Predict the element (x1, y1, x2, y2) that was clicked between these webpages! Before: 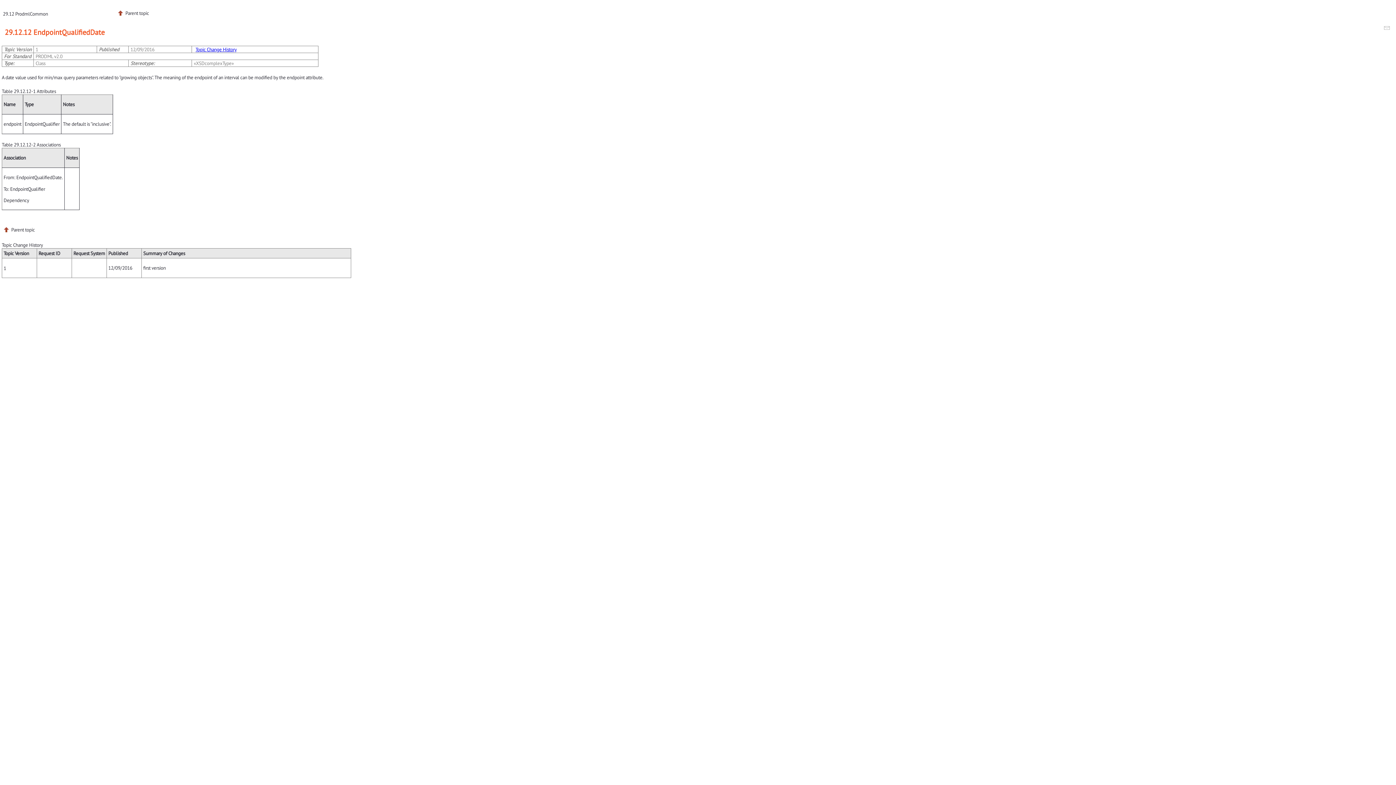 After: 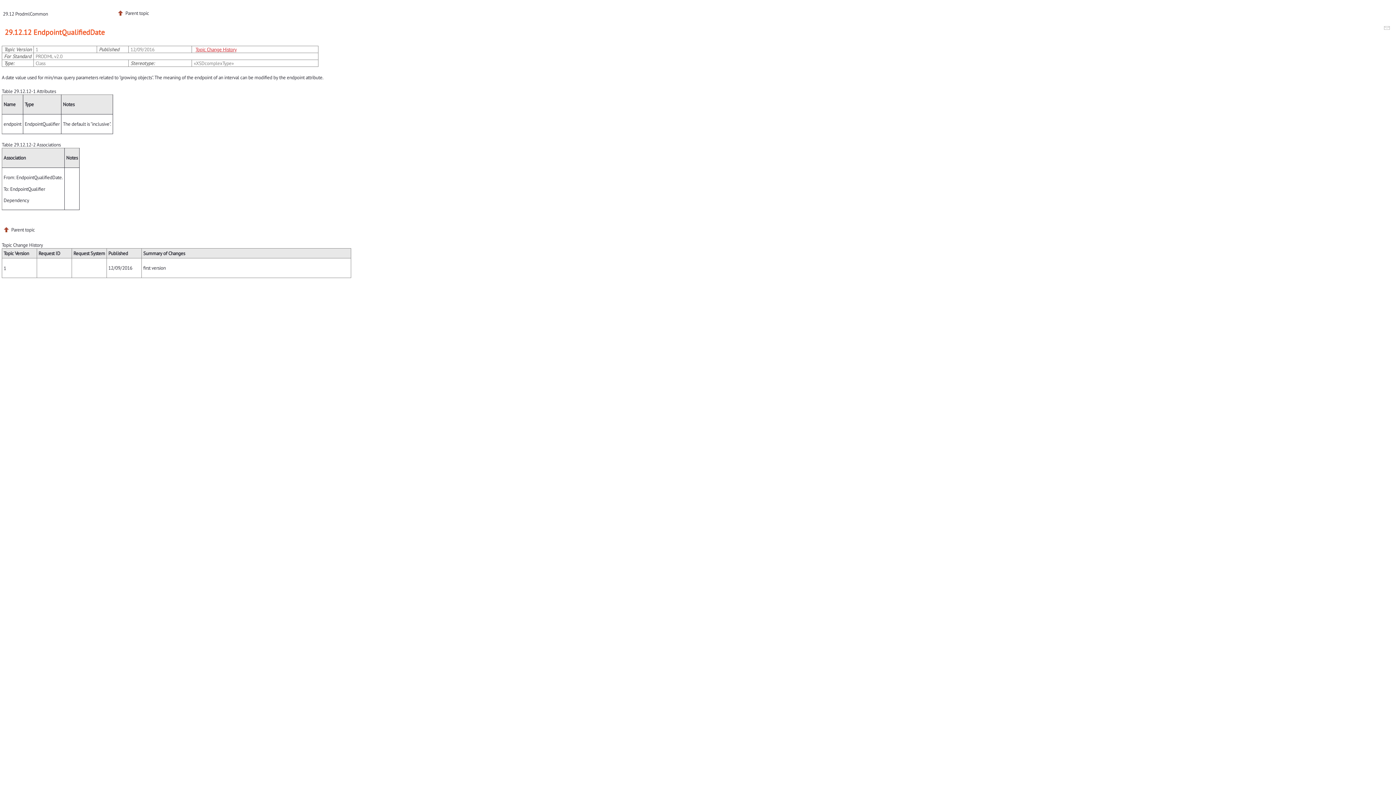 Action: bbox: (195, 46, 236, 52) label: Topic Change History